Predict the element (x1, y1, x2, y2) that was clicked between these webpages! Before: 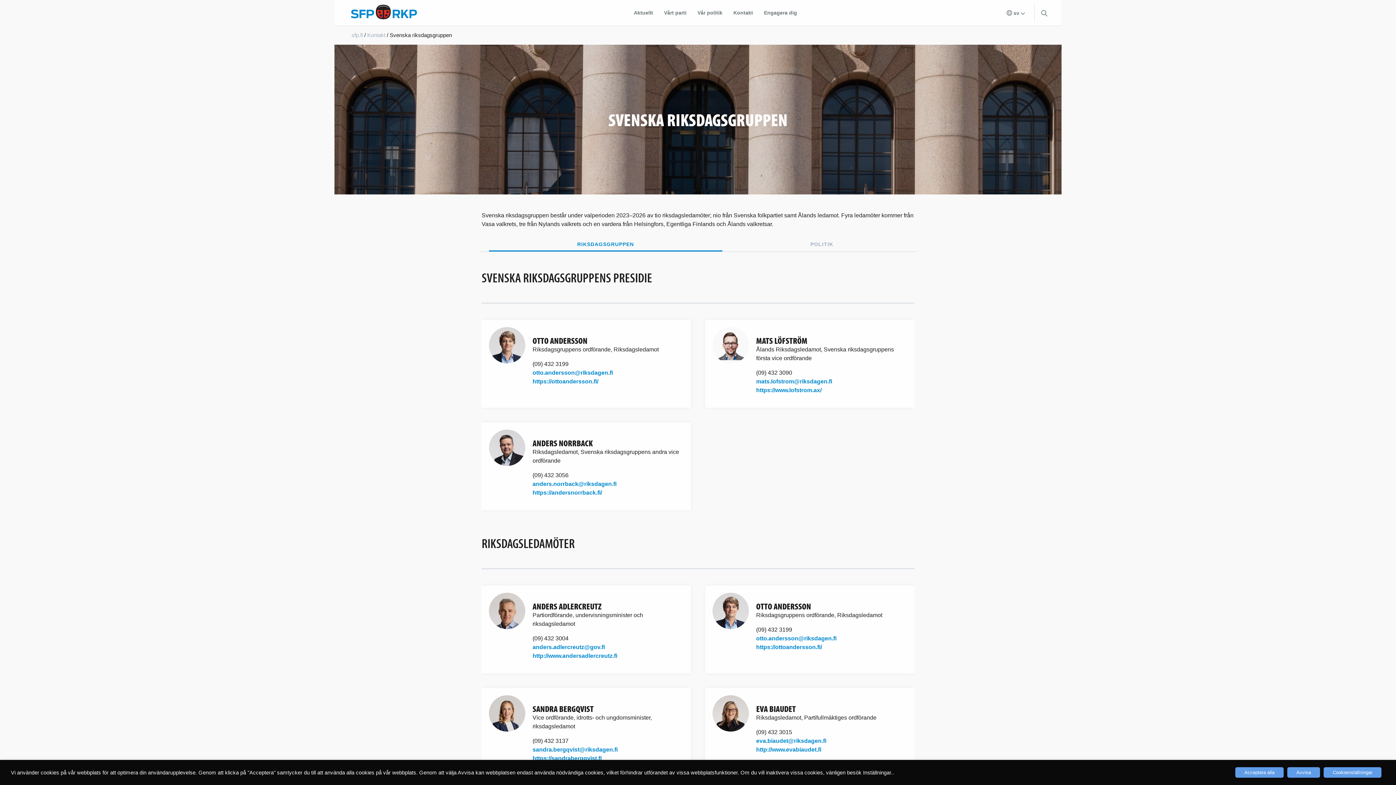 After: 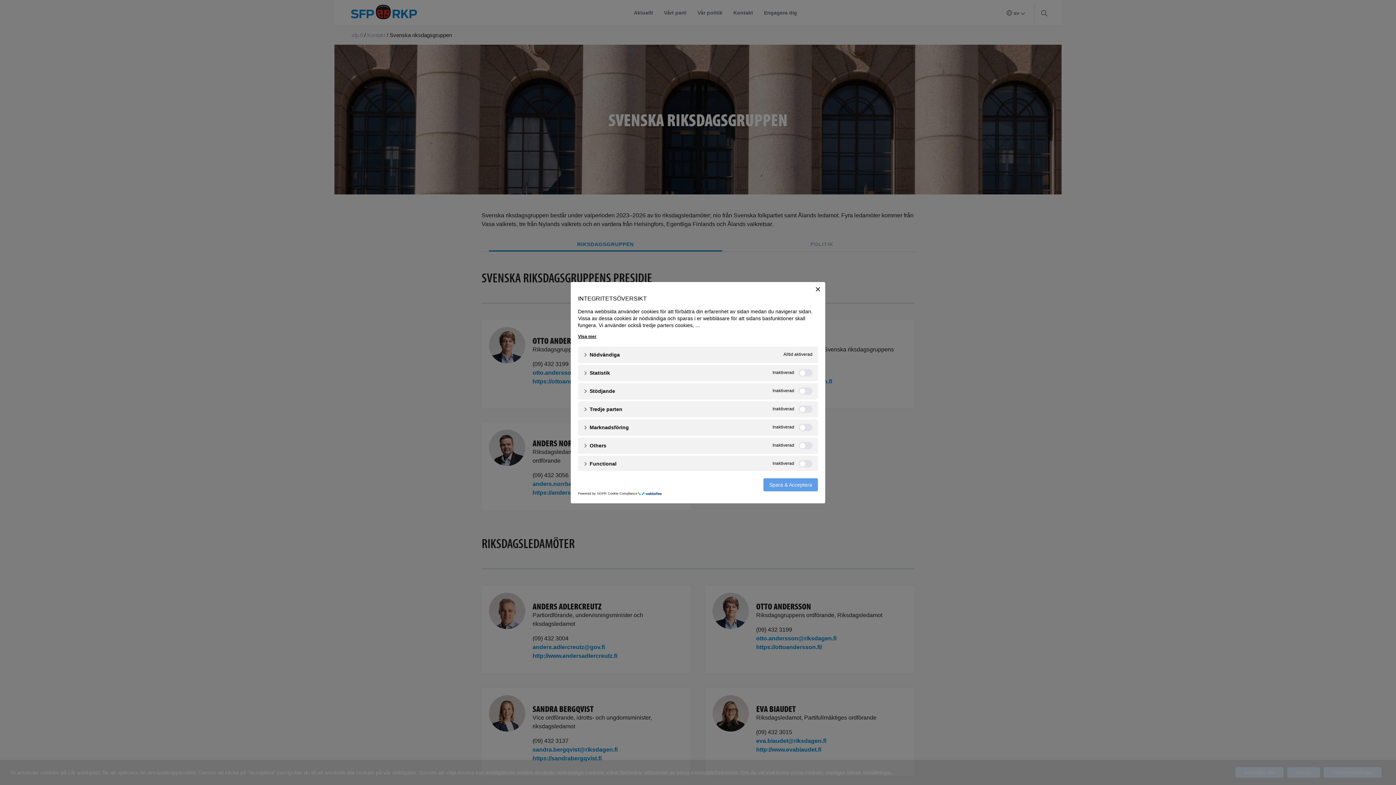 Action: bbox: (1324, 767, 1381, 778) label: Cookieinställningar